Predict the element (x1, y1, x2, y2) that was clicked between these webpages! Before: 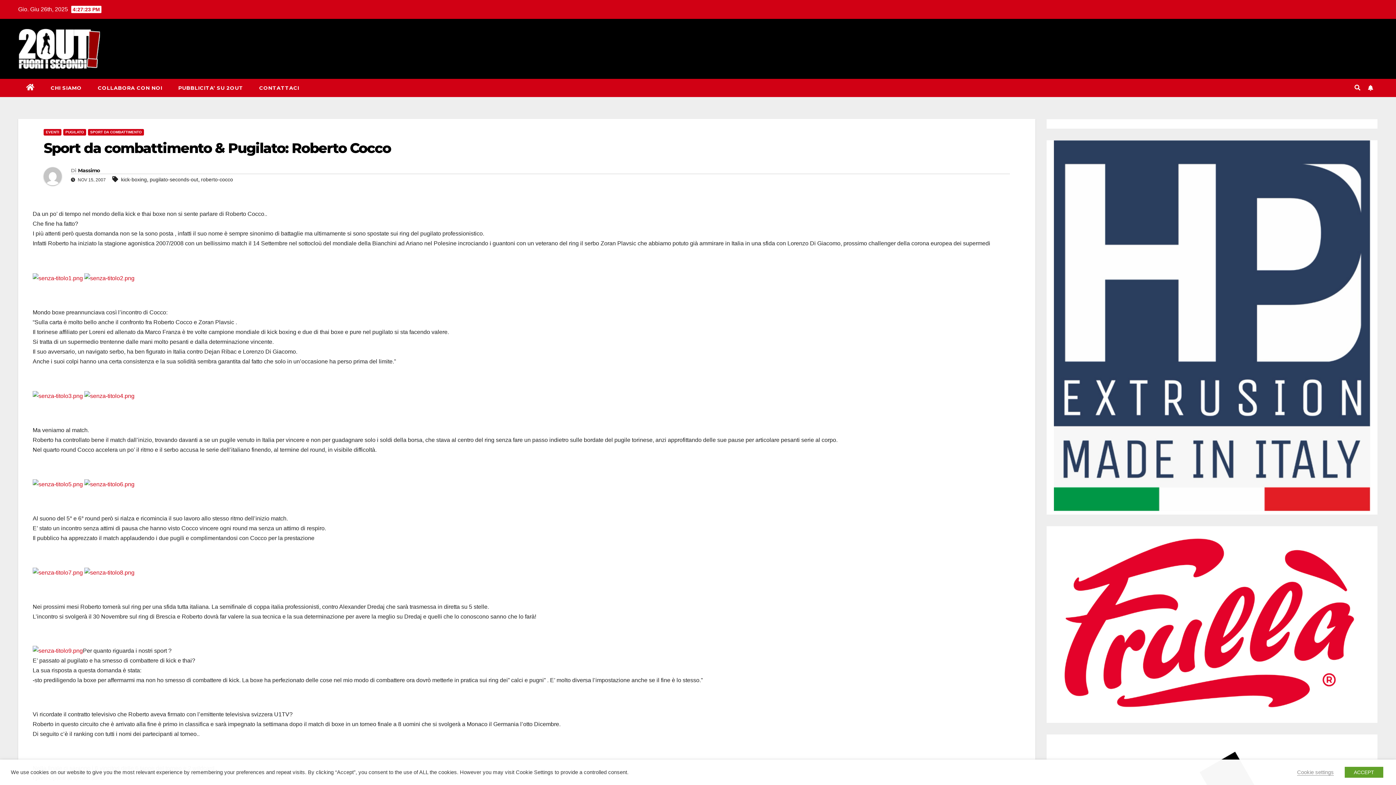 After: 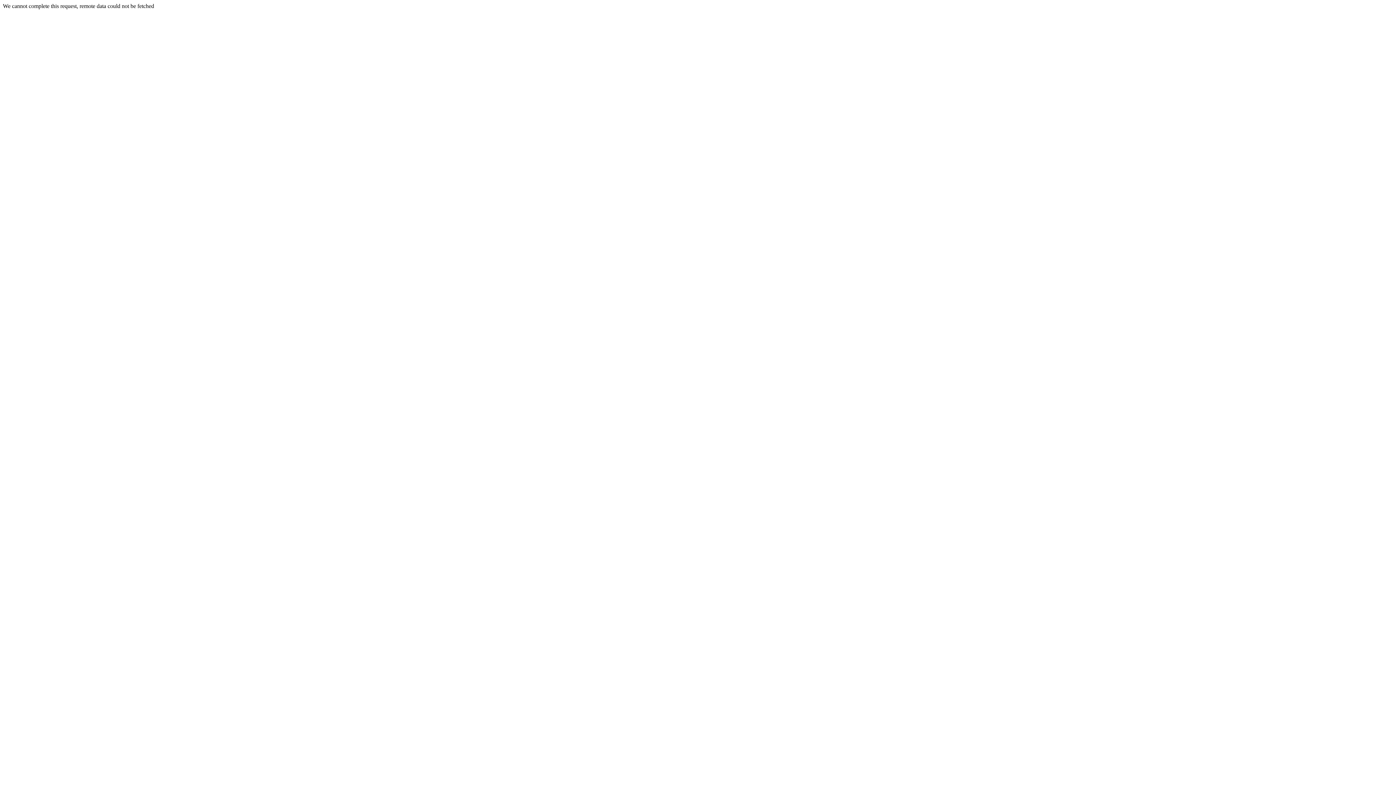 Action: bbox: (84, 569, 134, 575)